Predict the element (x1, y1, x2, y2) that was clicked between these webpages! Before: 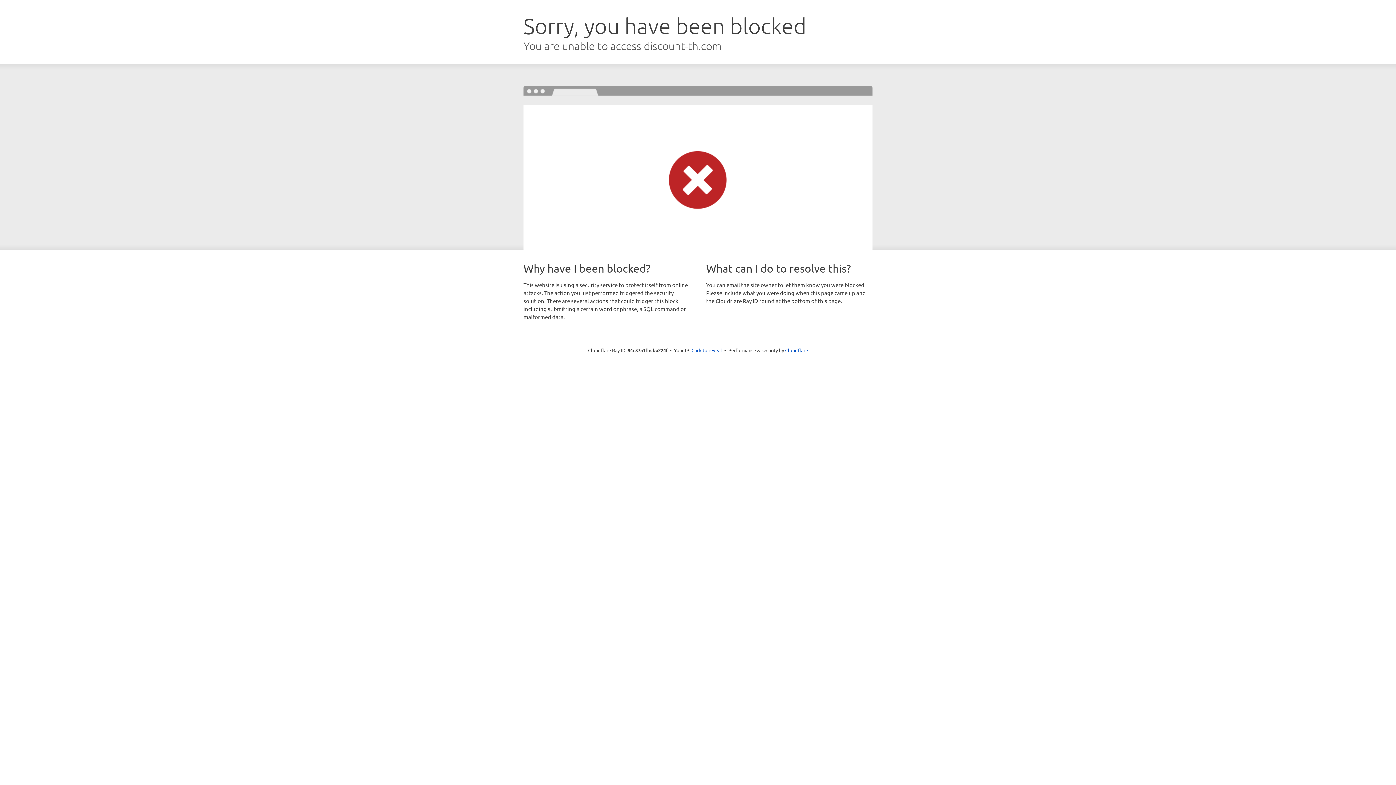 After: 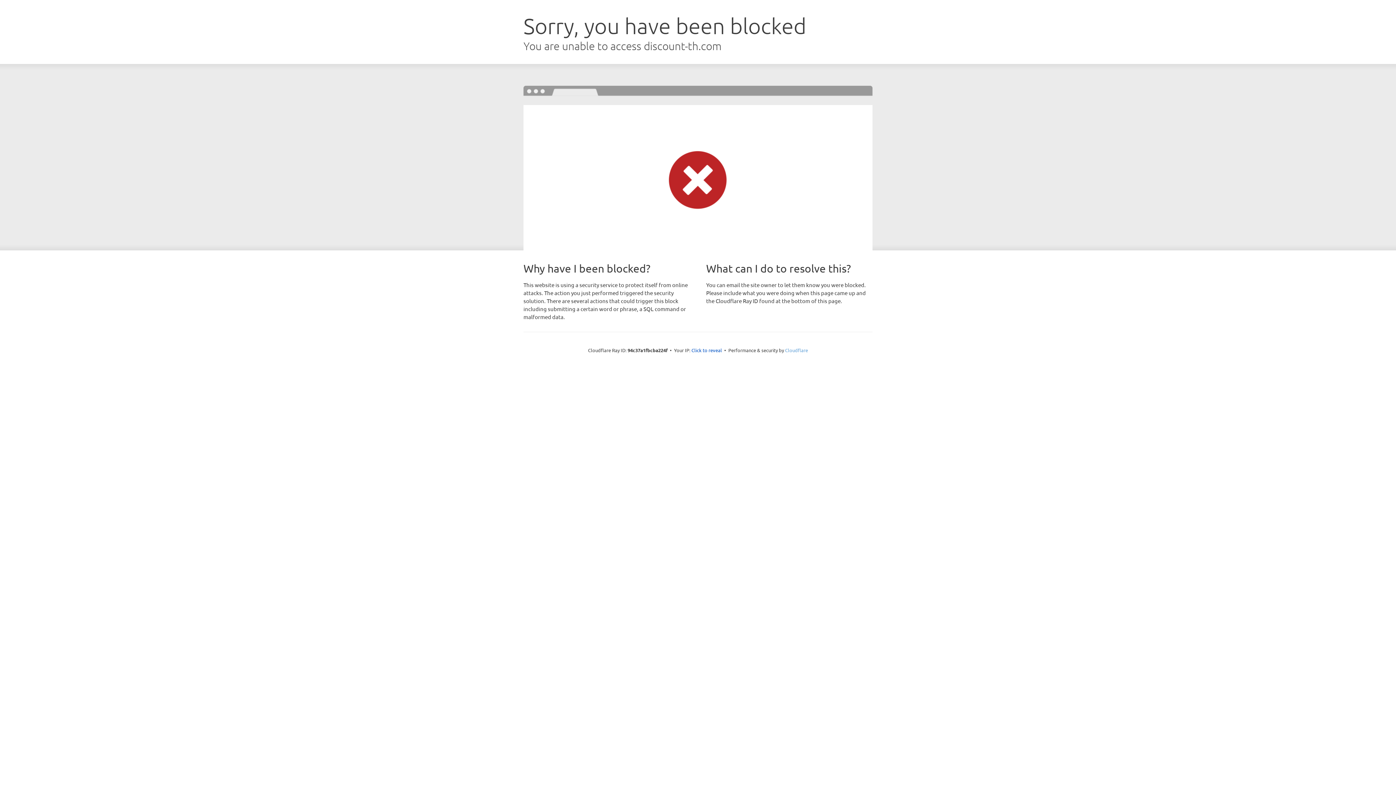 Action: label: Cloudflare bbox: (785, 347, 808, 353)